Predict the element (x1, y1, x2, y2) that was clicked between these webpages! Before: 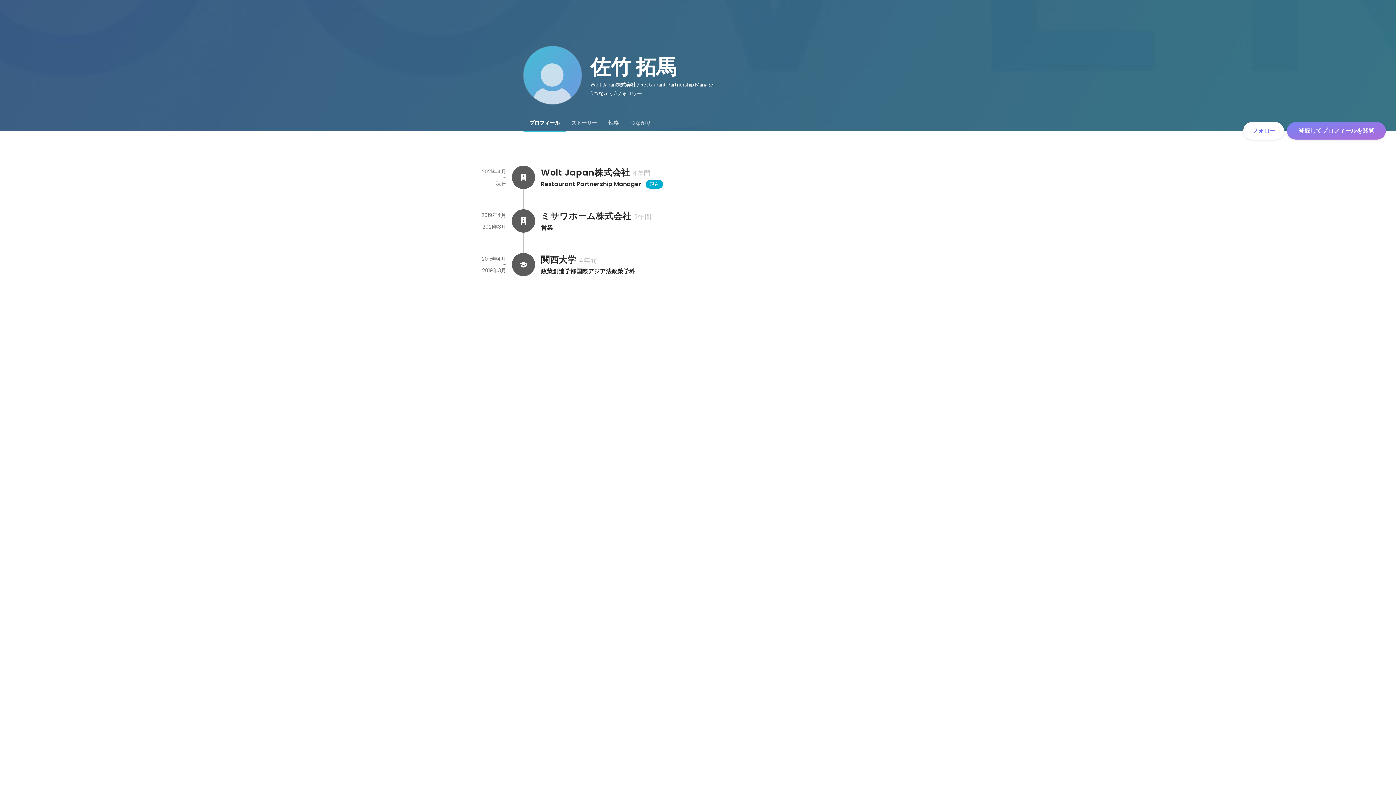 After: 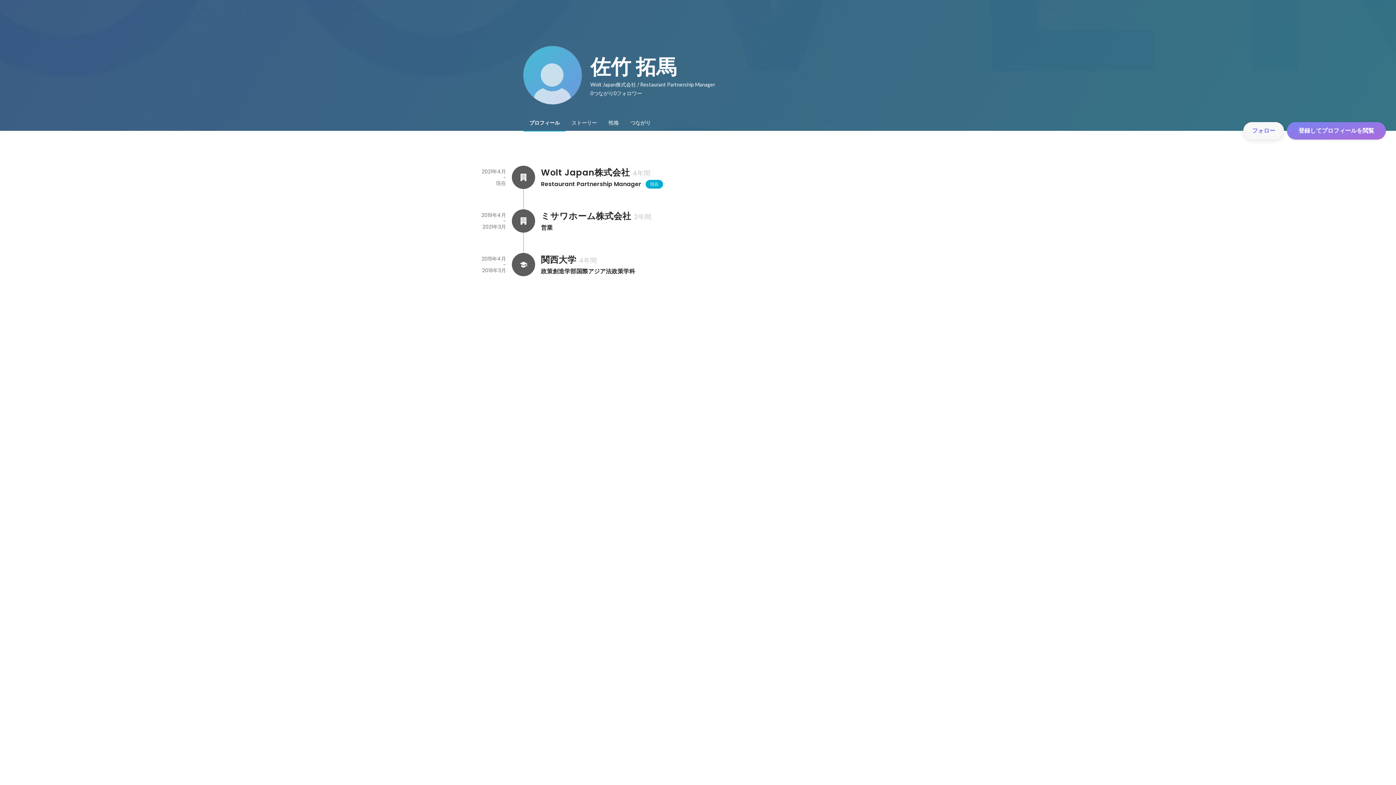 Action: label: フォロー bbox: (1243, 122, 1284, 139)